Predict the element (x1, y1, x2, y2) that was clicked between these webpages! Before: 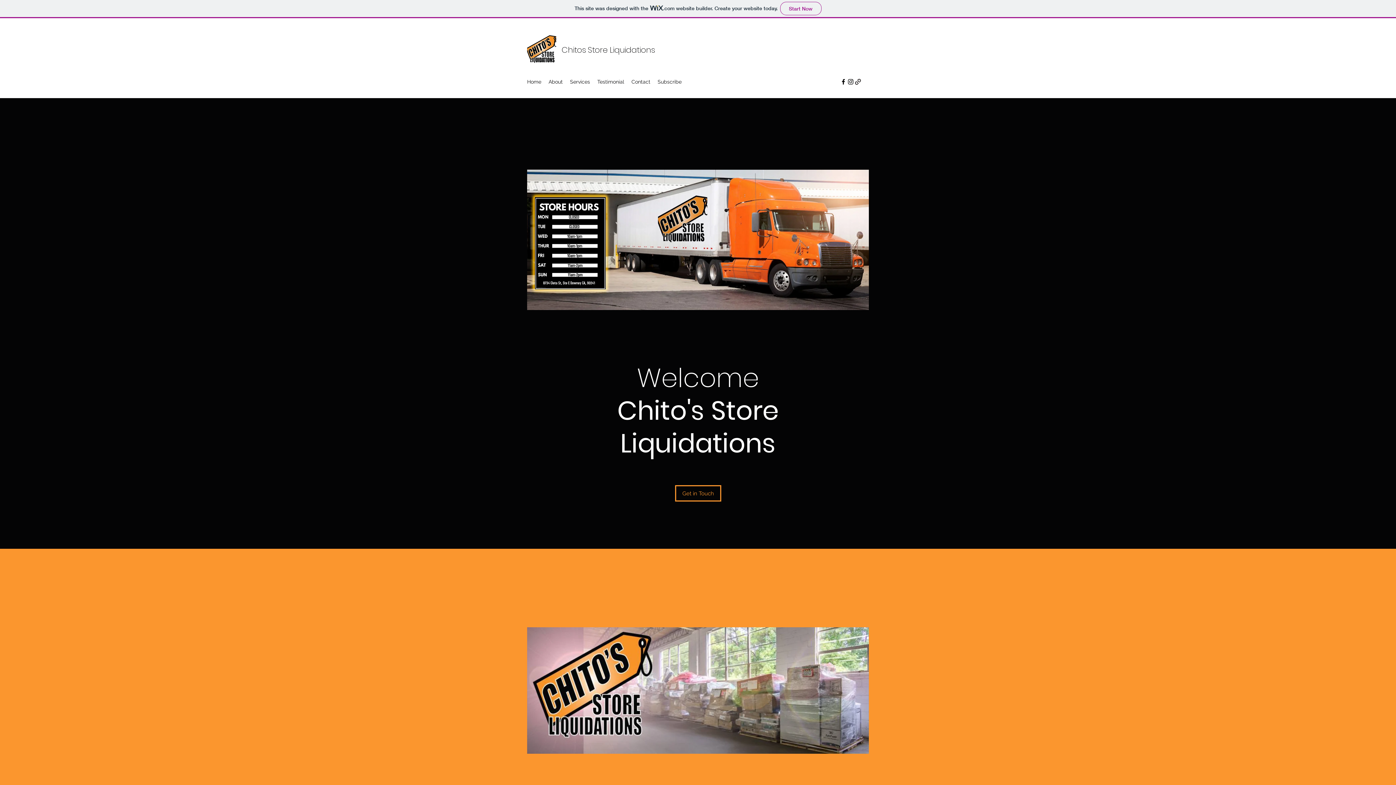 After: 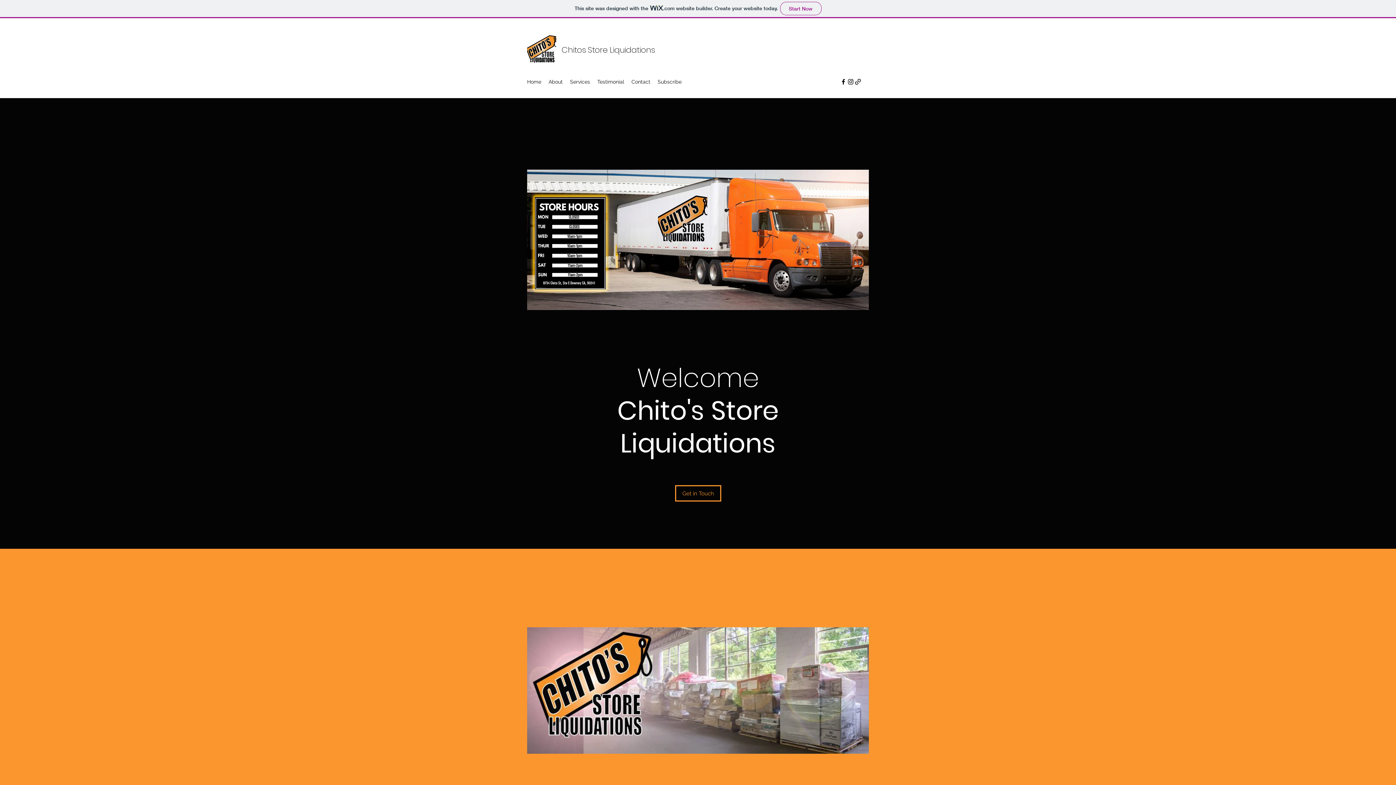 Action: label: About bbox: (545, 76, 566, 87)